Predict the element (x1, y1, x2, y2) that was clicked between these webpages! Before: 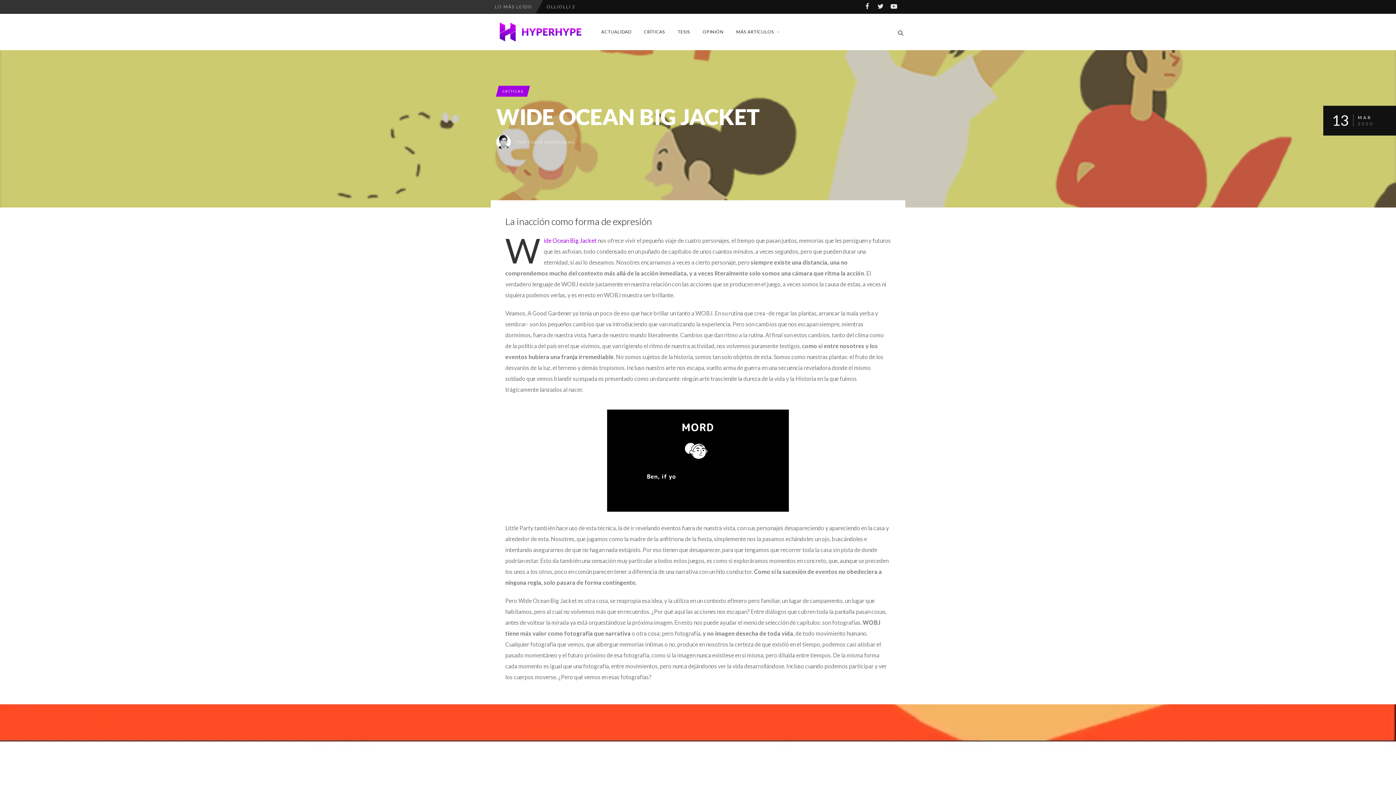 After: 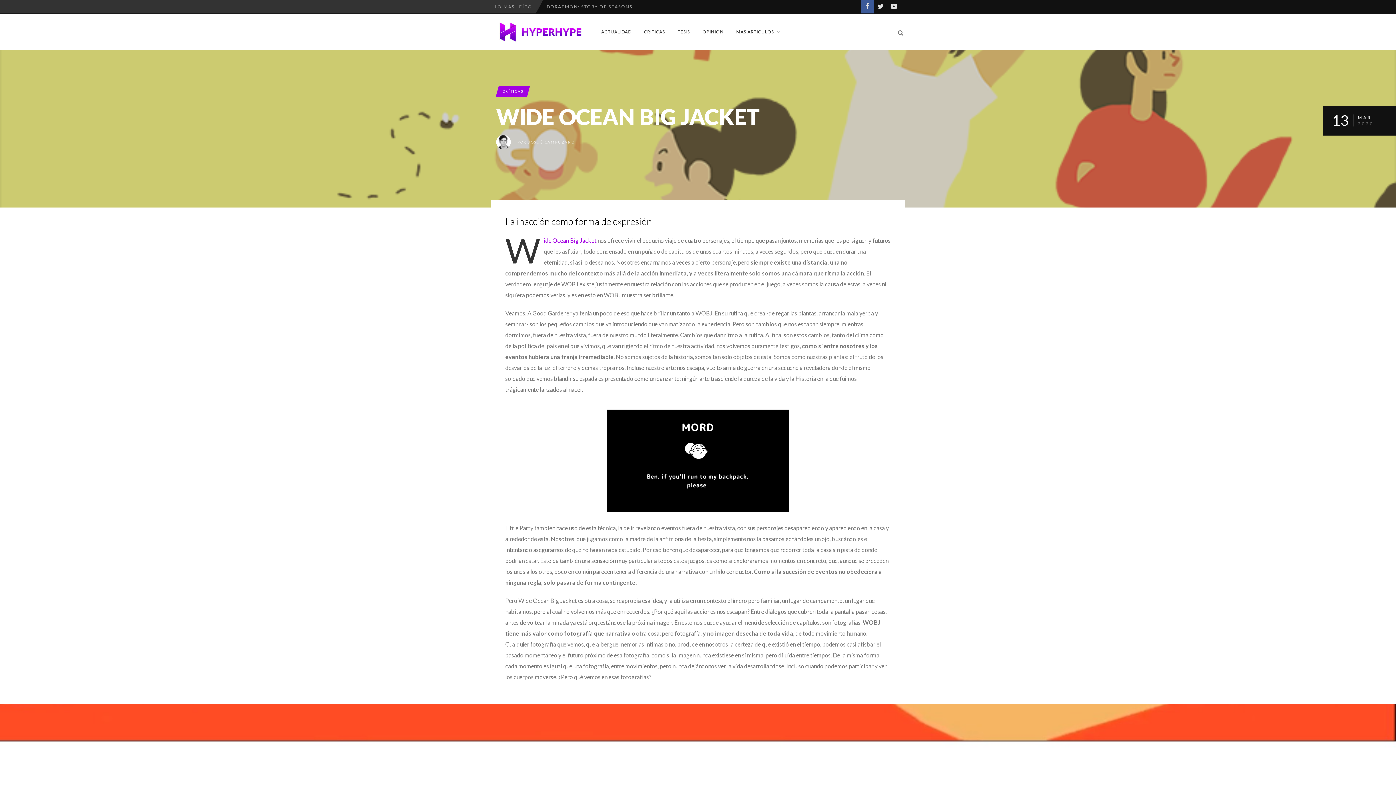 Action: bbox: (860, 4, 873, 9)